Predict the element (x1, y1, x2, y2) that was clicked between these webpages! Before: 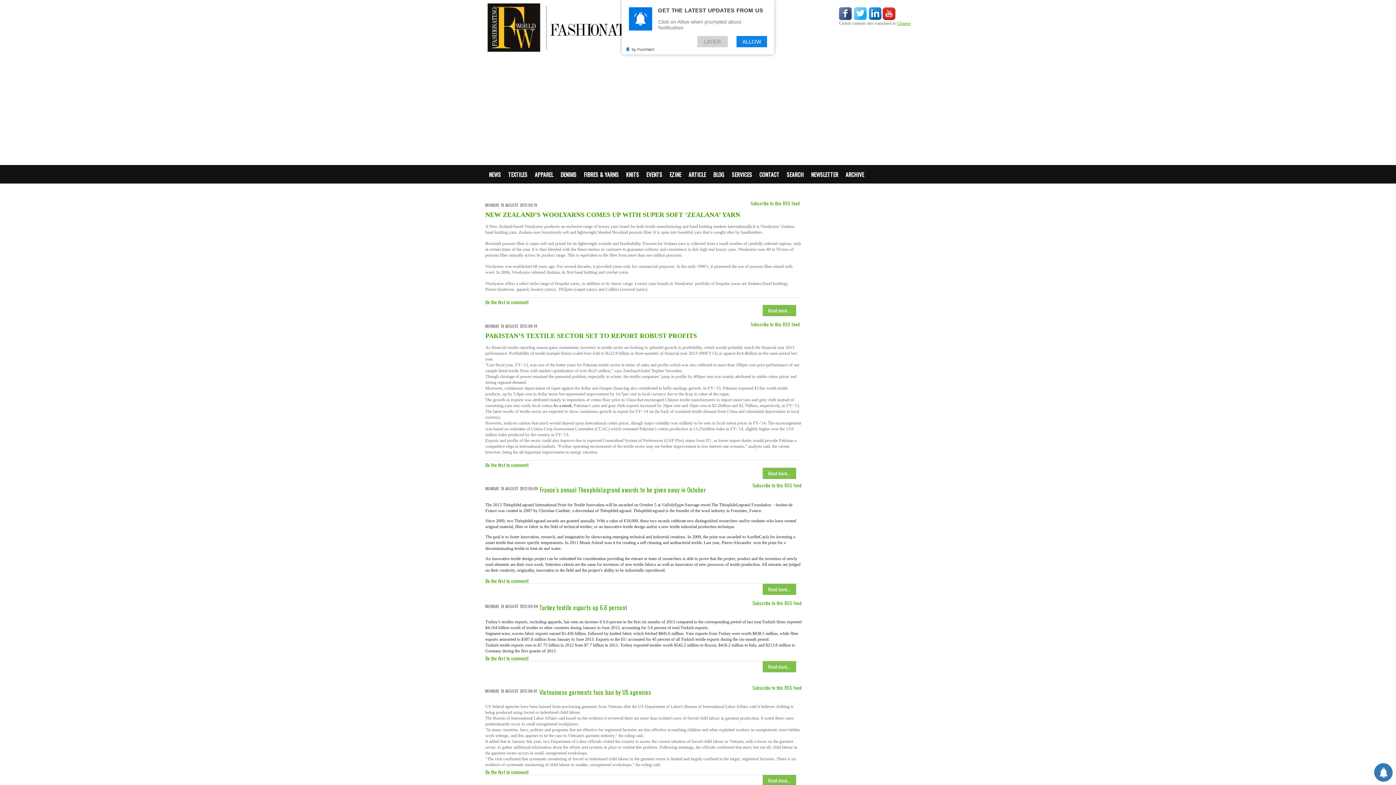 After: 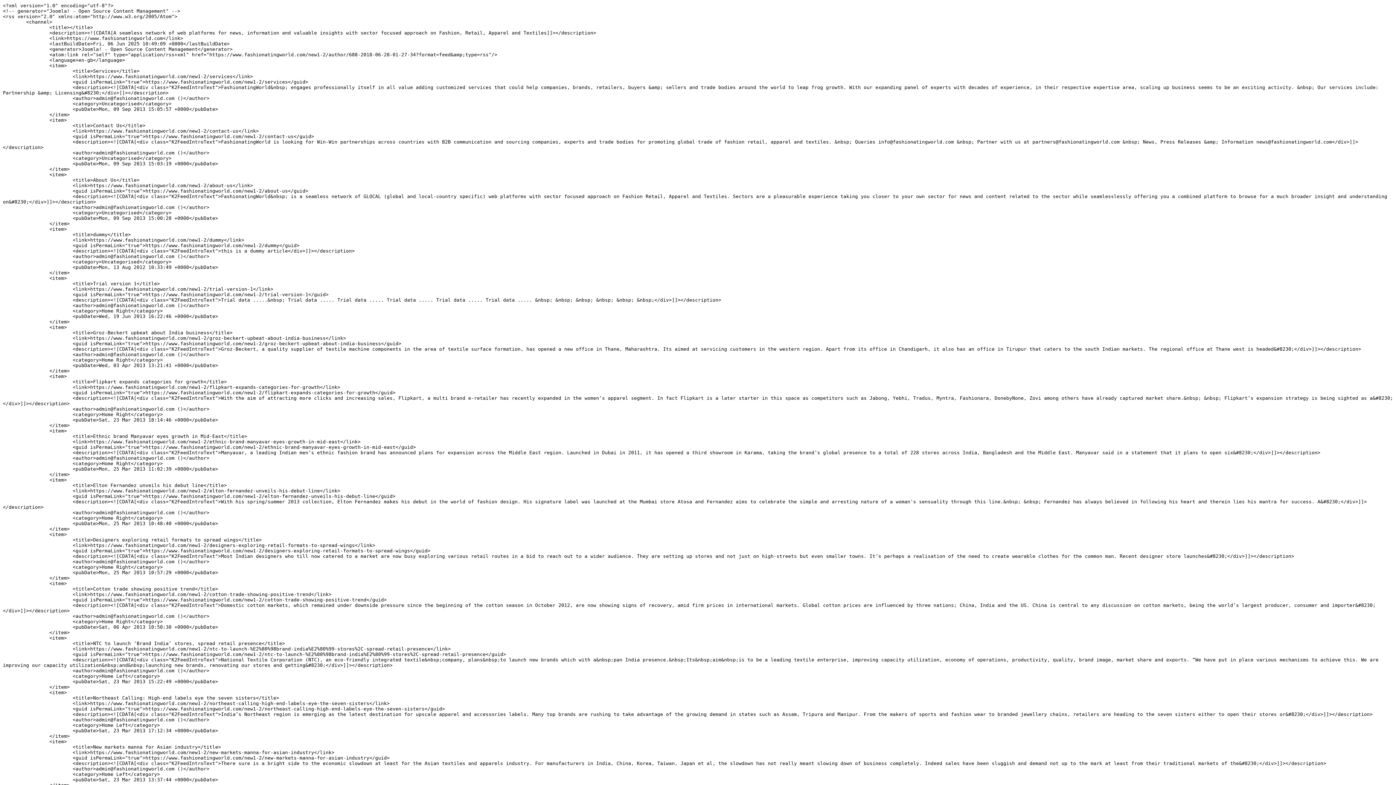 Action: label: Subscribe to this RSS feed bbox: (750, 321, 799, 327)